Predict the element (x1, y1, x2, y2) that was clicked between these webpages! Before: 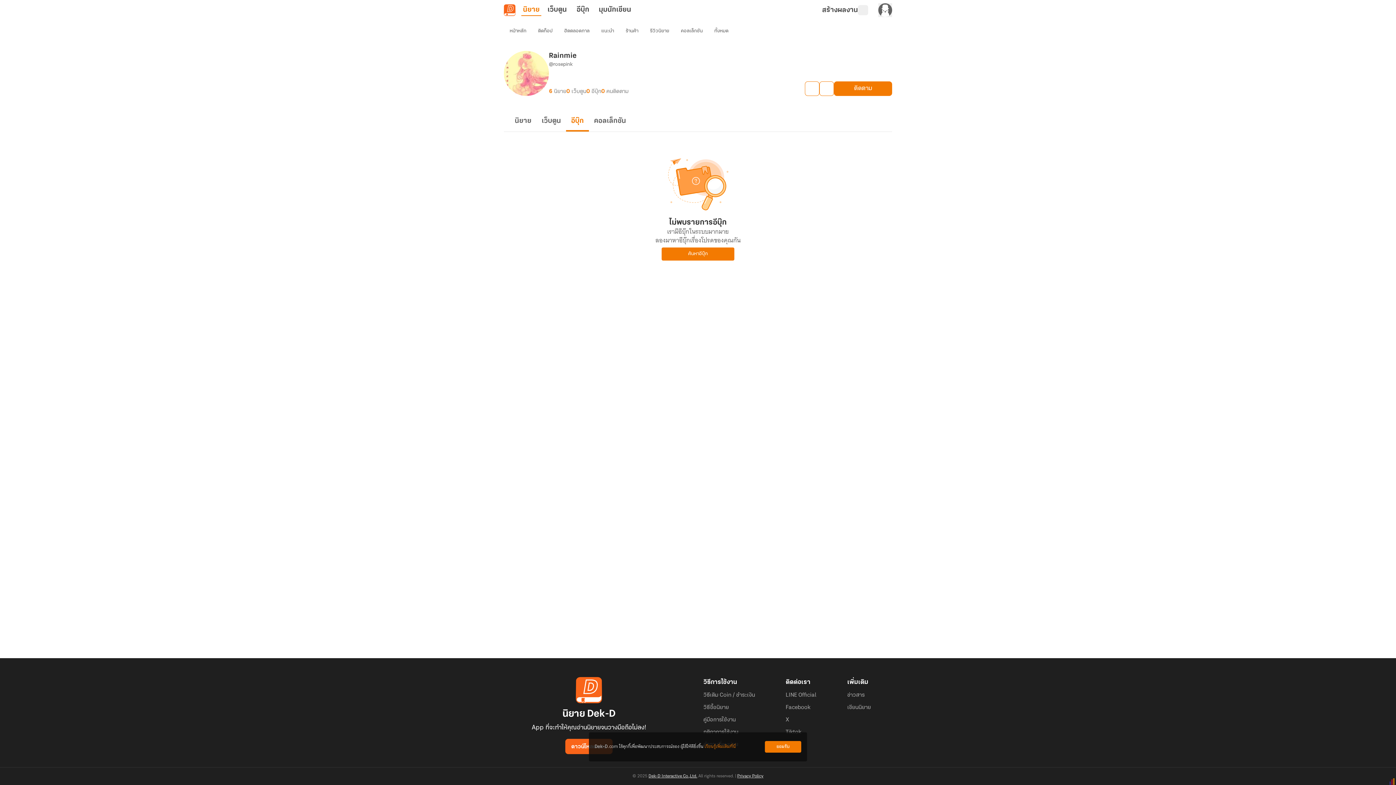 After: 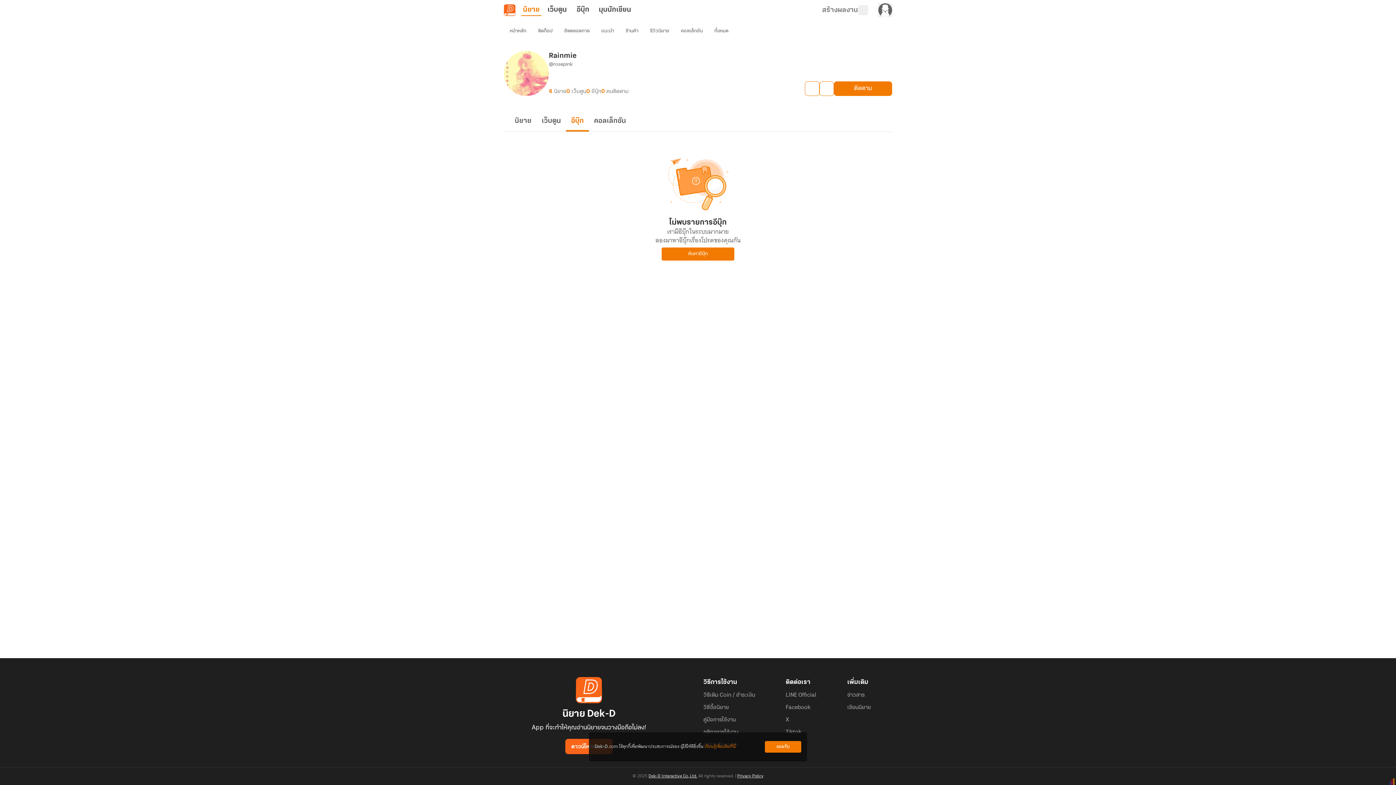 Action: bbox: (822, 5, 858, 15) label: สร้างผลงาน